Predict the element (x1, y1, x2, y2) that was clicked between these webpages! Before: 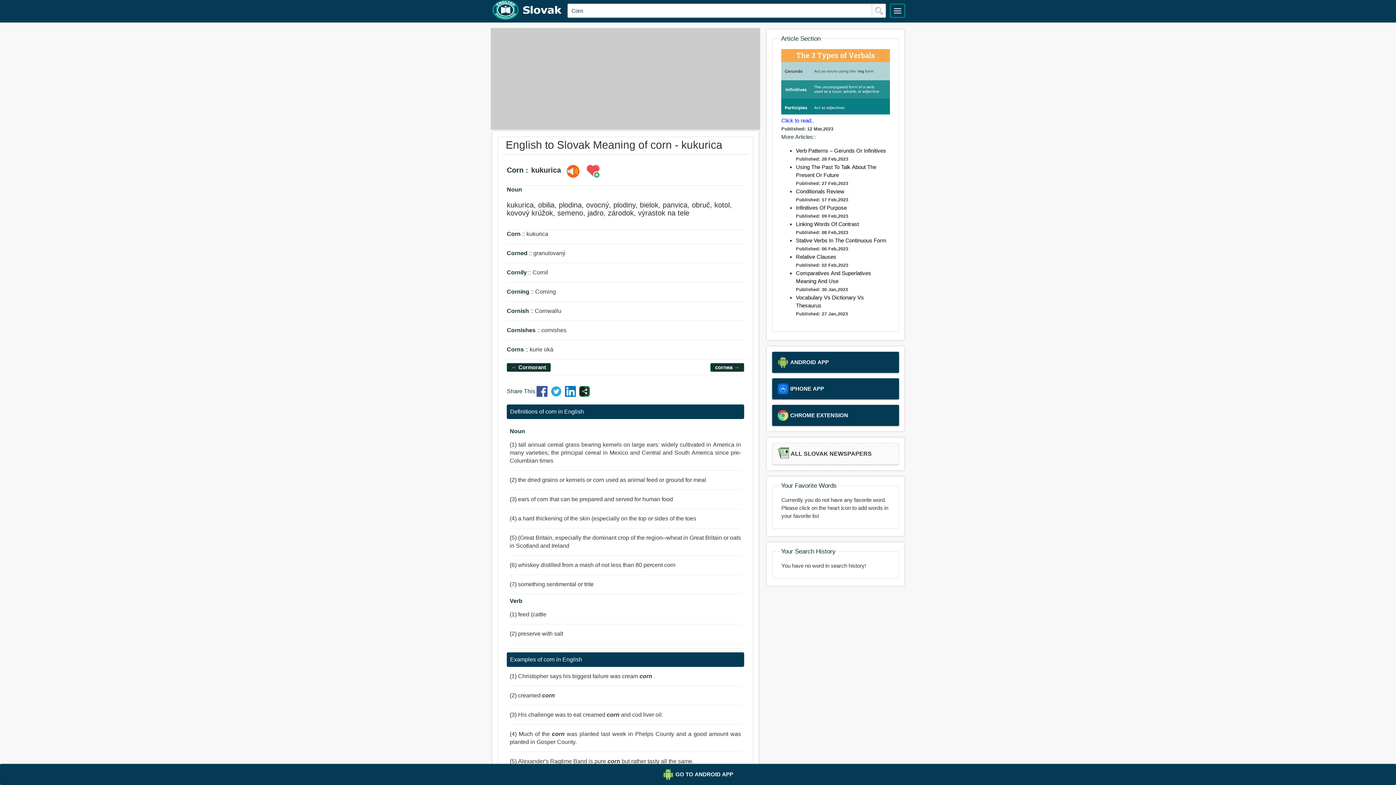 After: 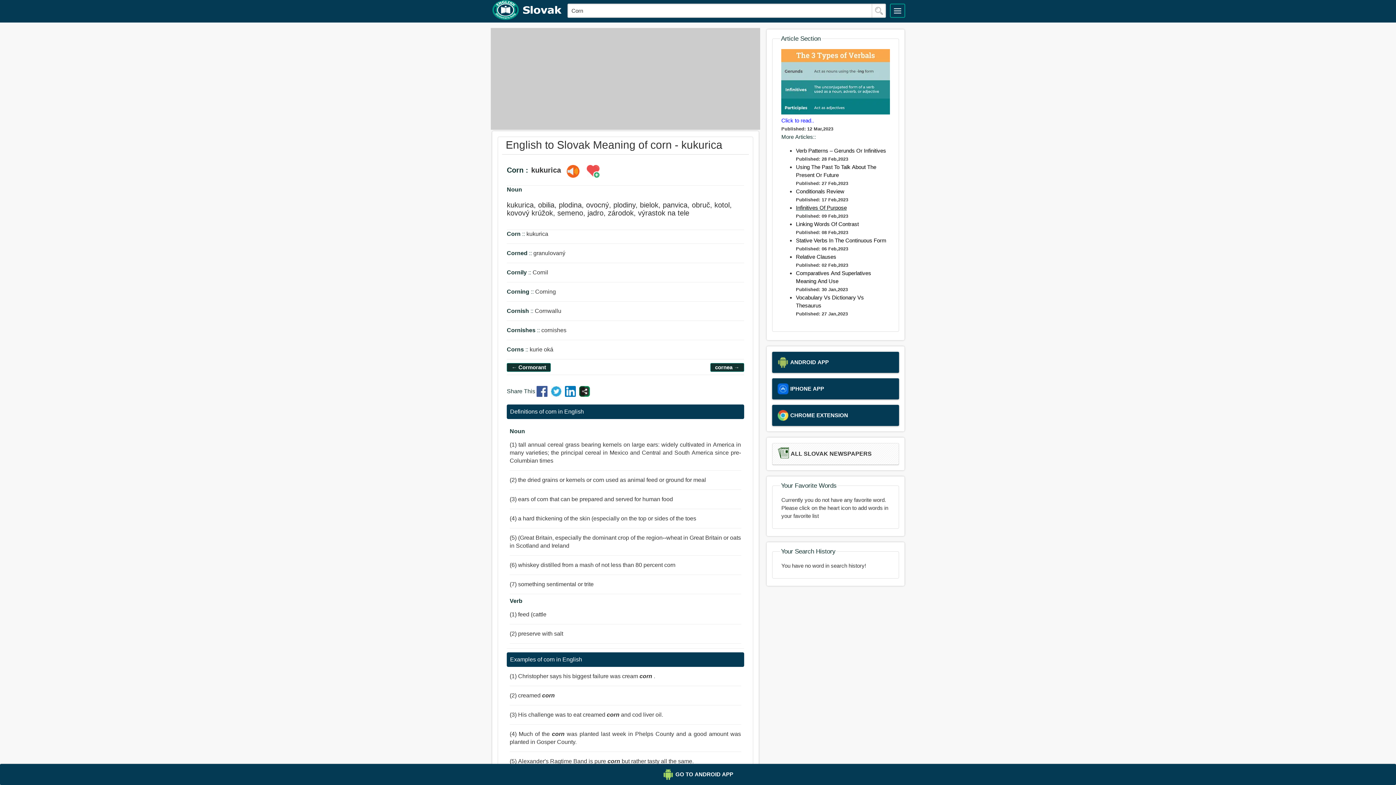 Action: label: Infinitives Of Purpose bbox: (796, 204, 847, 210)